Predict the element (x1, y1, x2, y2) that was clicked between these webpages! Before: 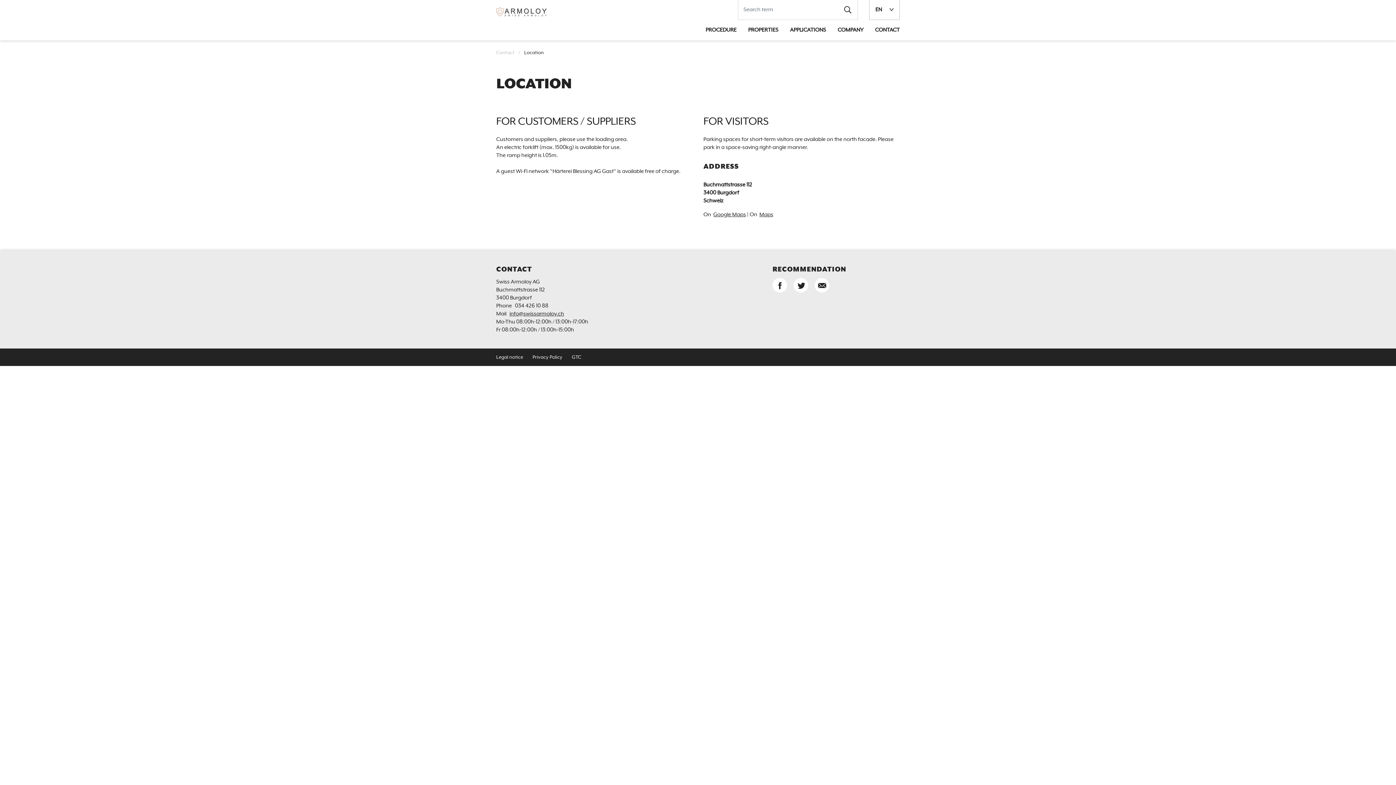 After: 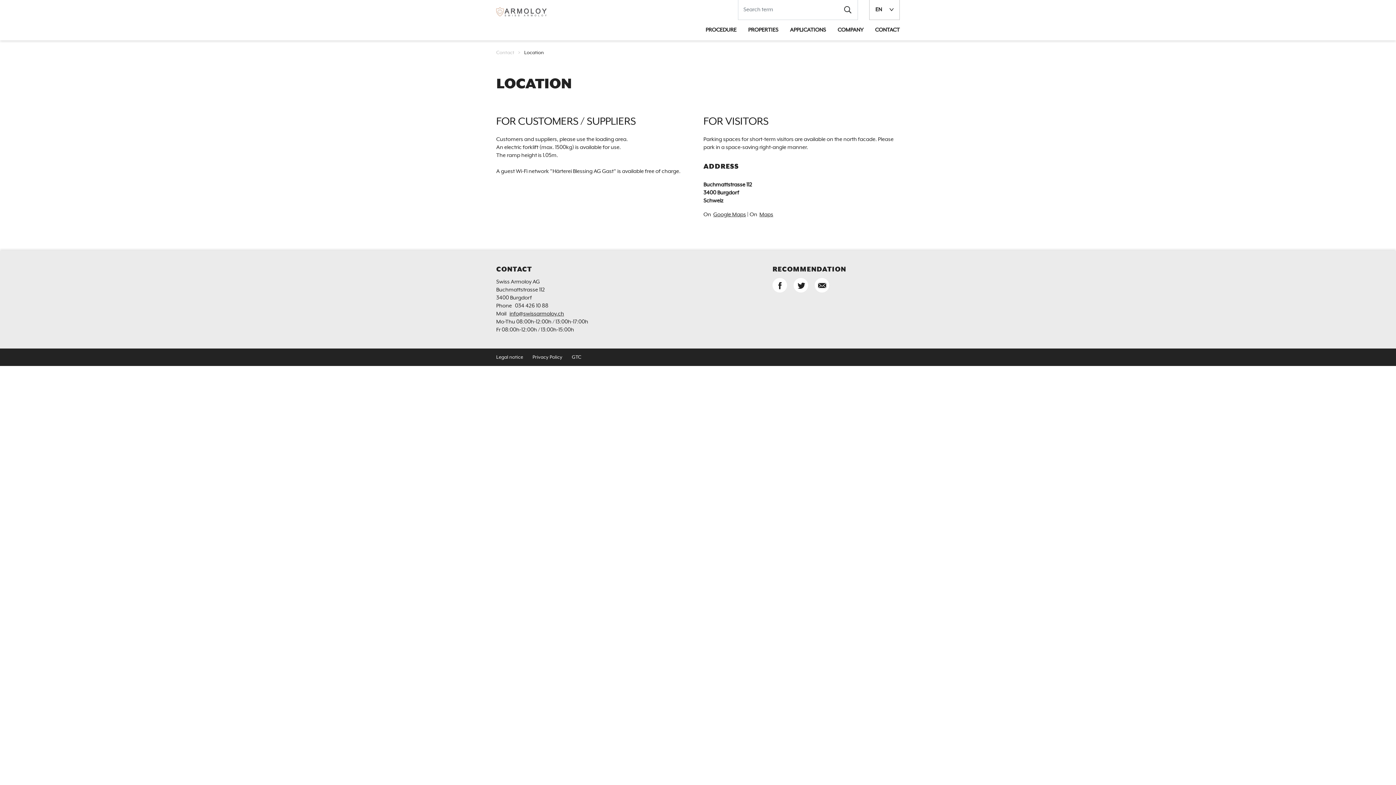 Action: label: Share on twitter bbox: (793, 278, 808, 292)